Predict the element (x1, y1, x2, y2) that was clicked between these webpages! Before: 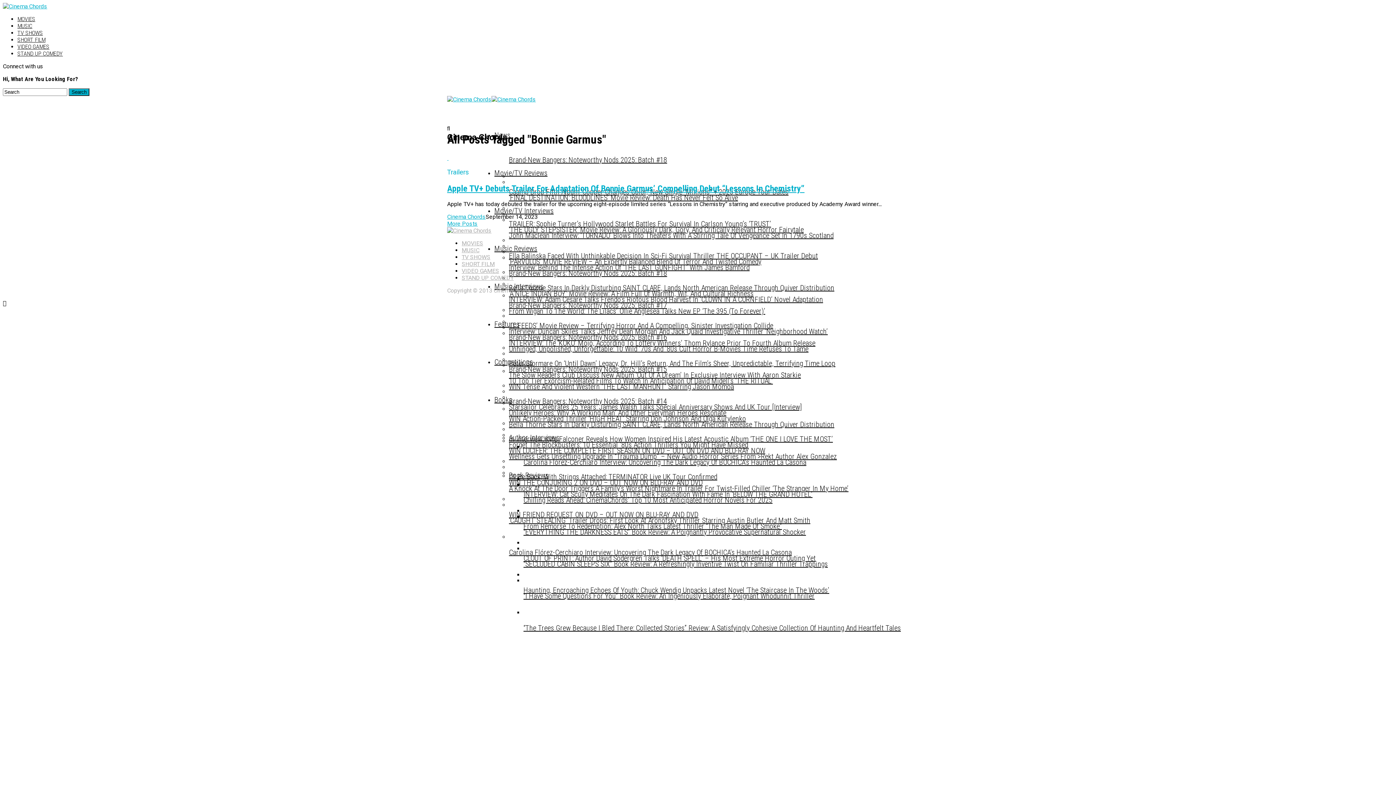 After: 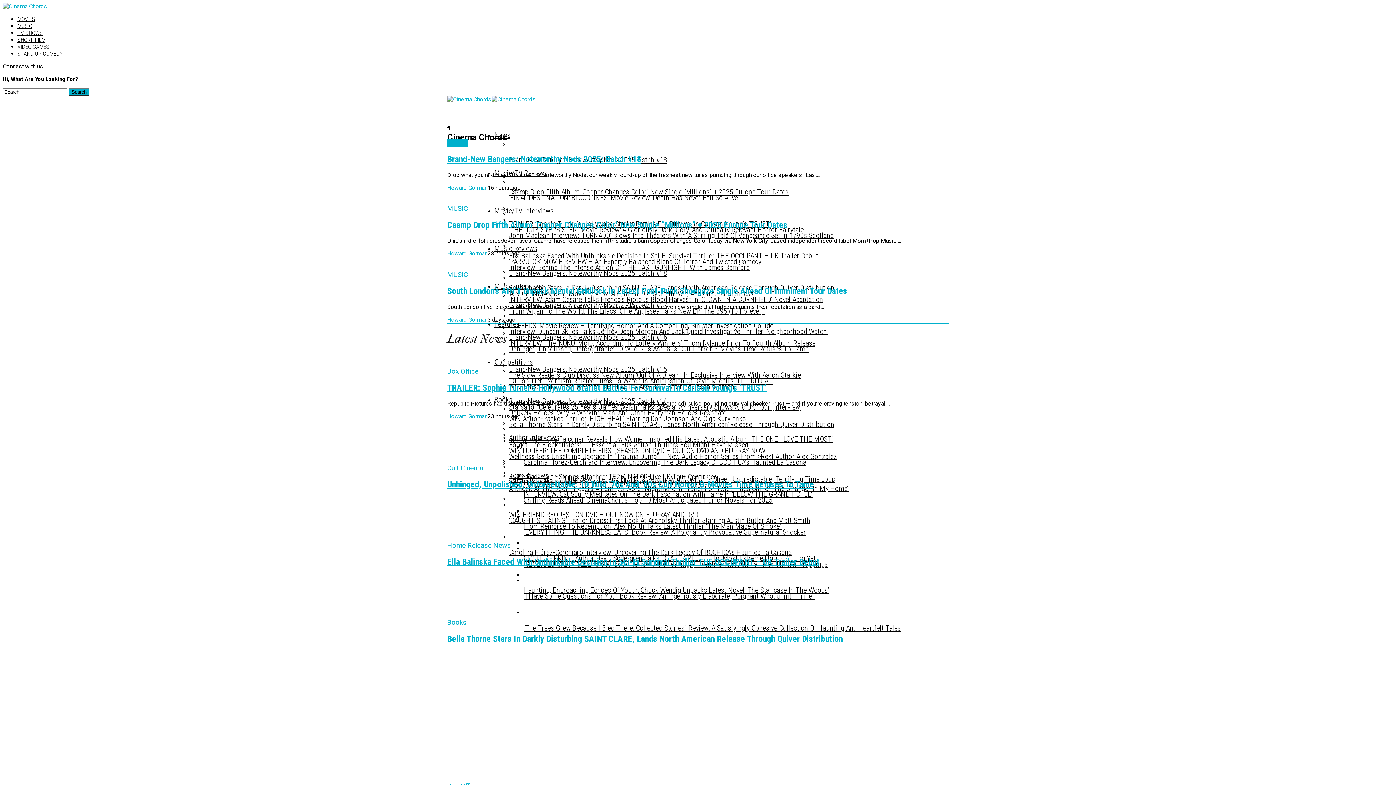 Action: label: MUSIC bbox: (17, 22, 32, 29)